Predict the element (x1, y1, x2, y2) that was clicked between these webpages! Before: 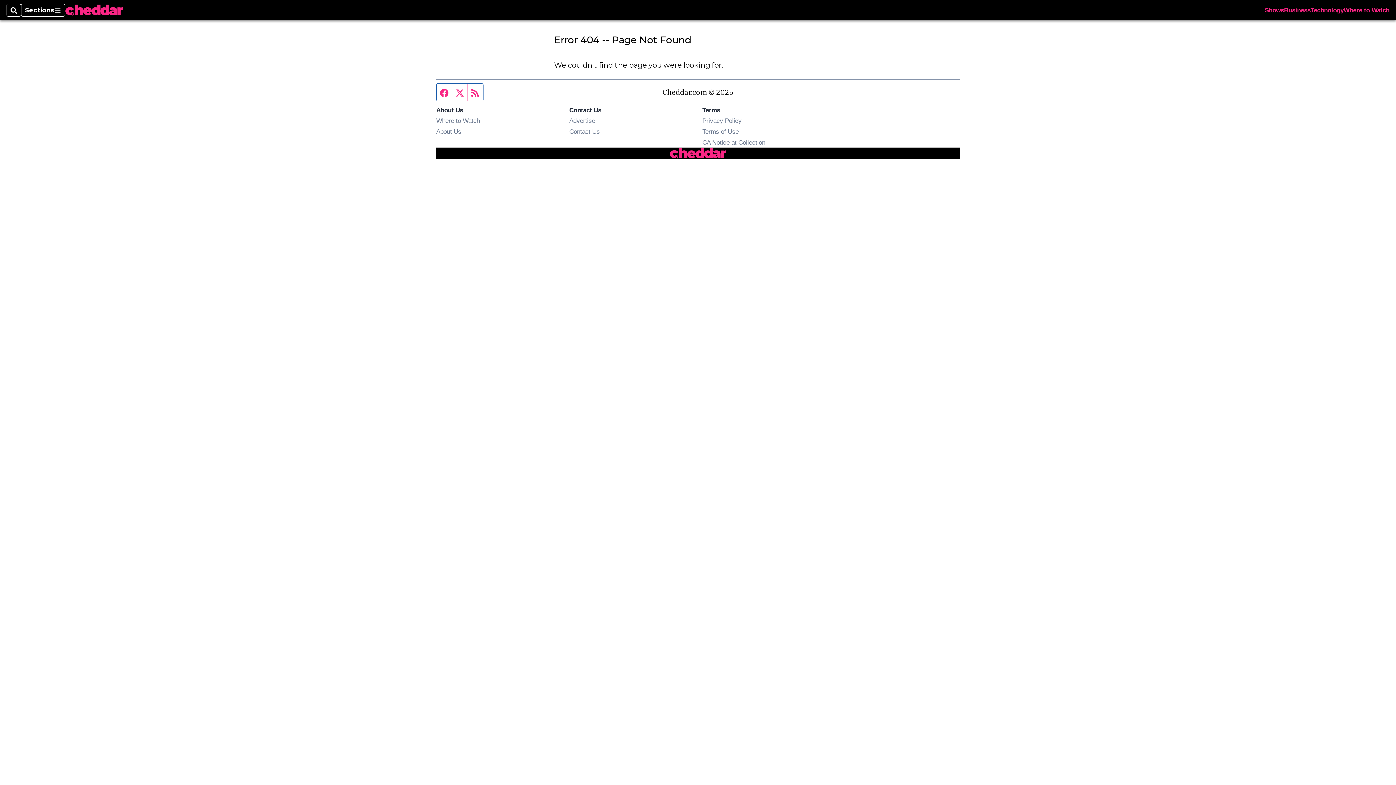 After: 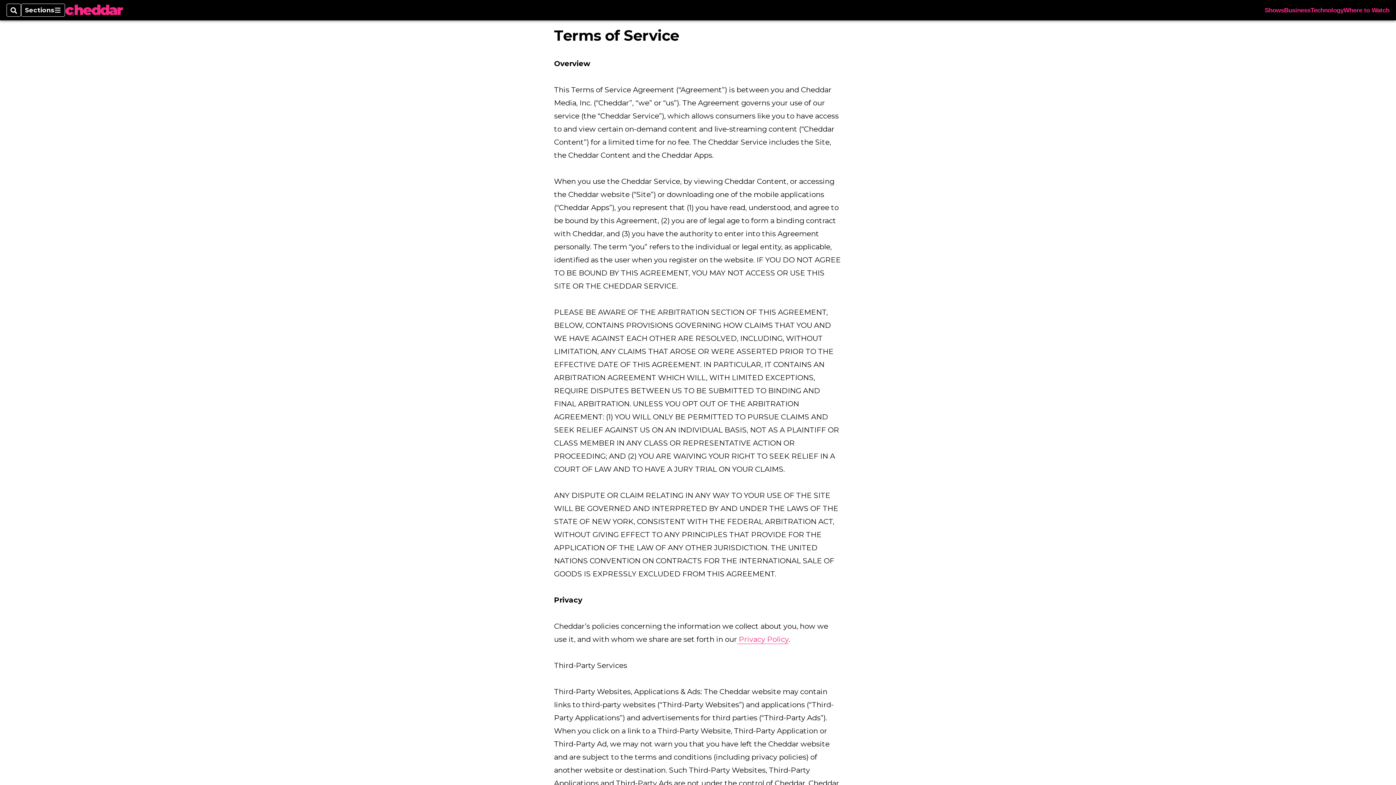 Action: label: Terms of Use bbox: (702, 128, 738, 135)